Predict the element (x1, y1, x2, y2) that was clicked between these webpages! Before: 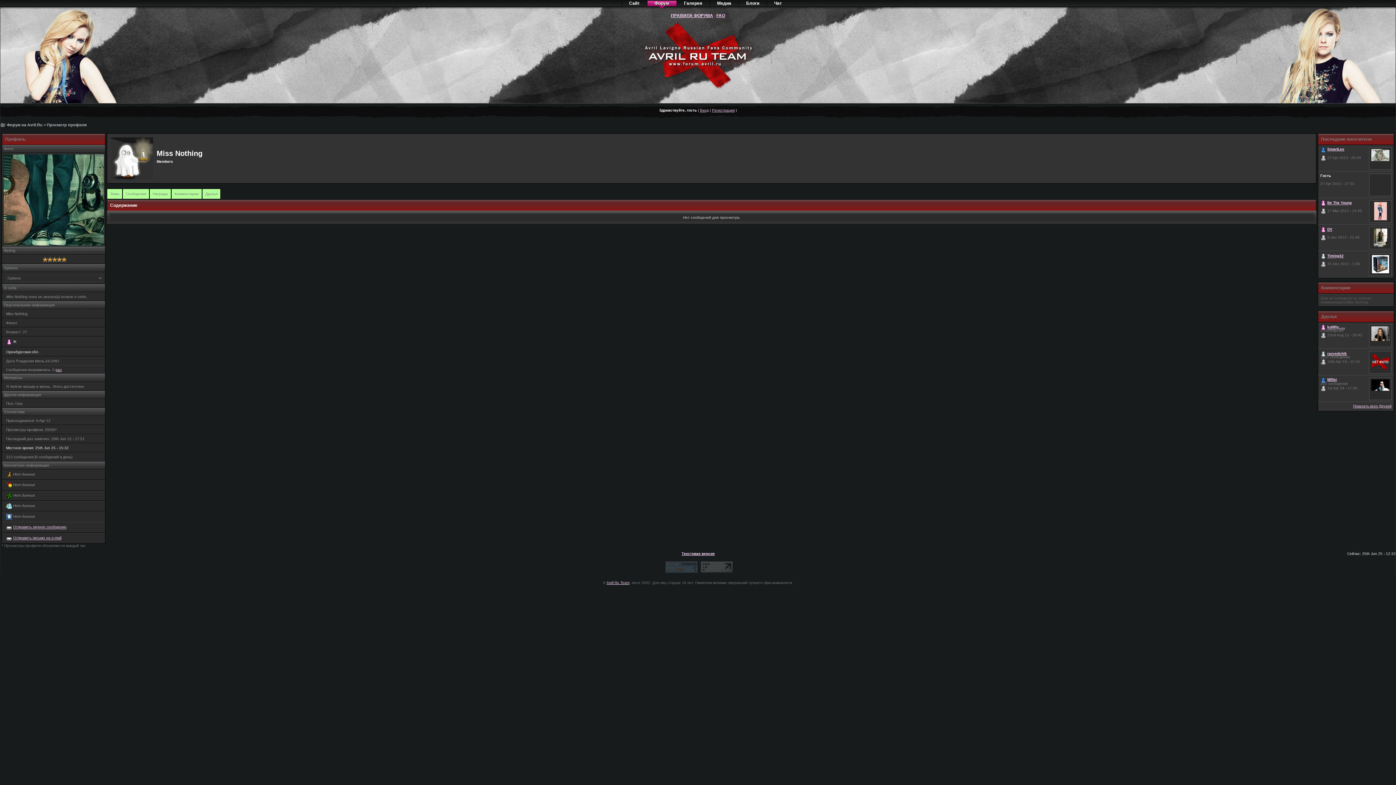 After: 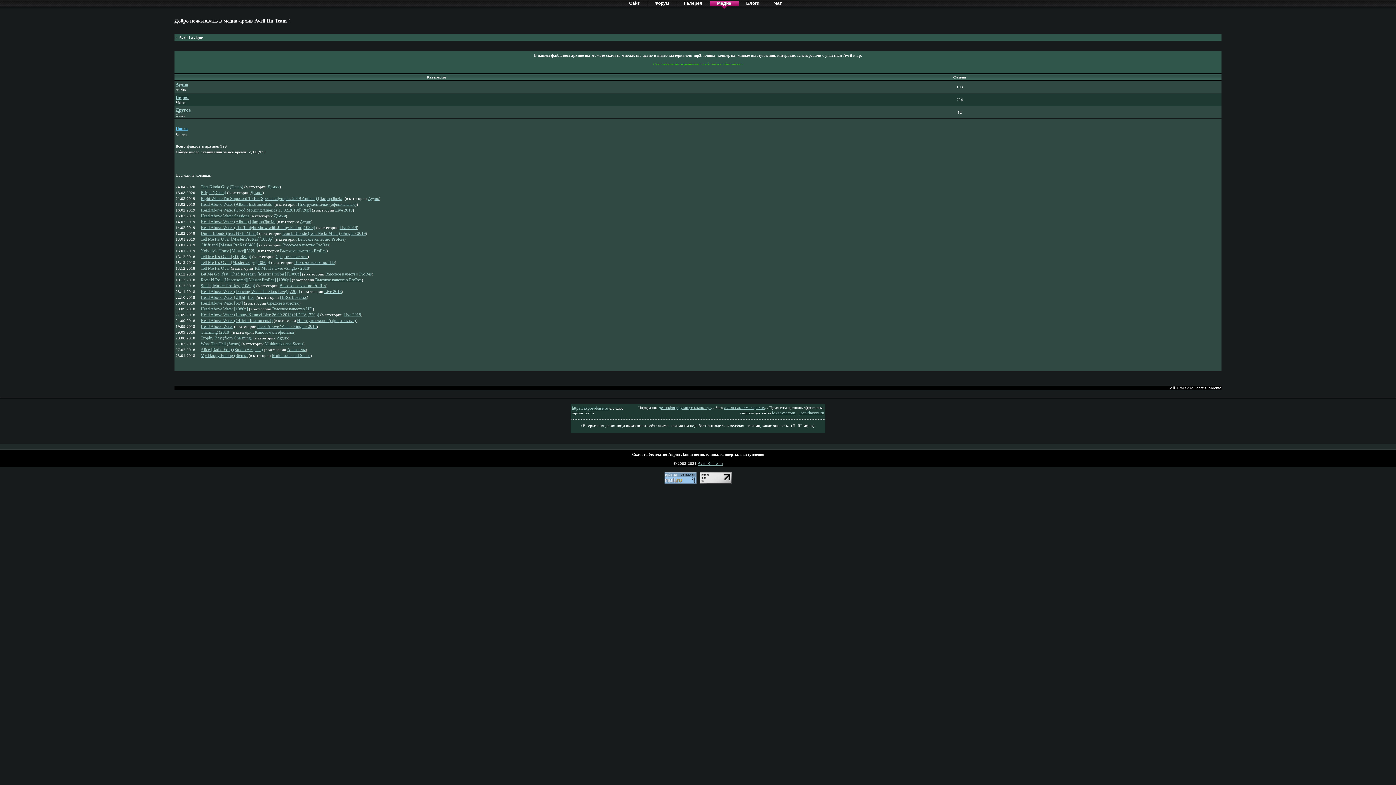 Action: label: Медиа bbox: (709, 0, 738, 5)